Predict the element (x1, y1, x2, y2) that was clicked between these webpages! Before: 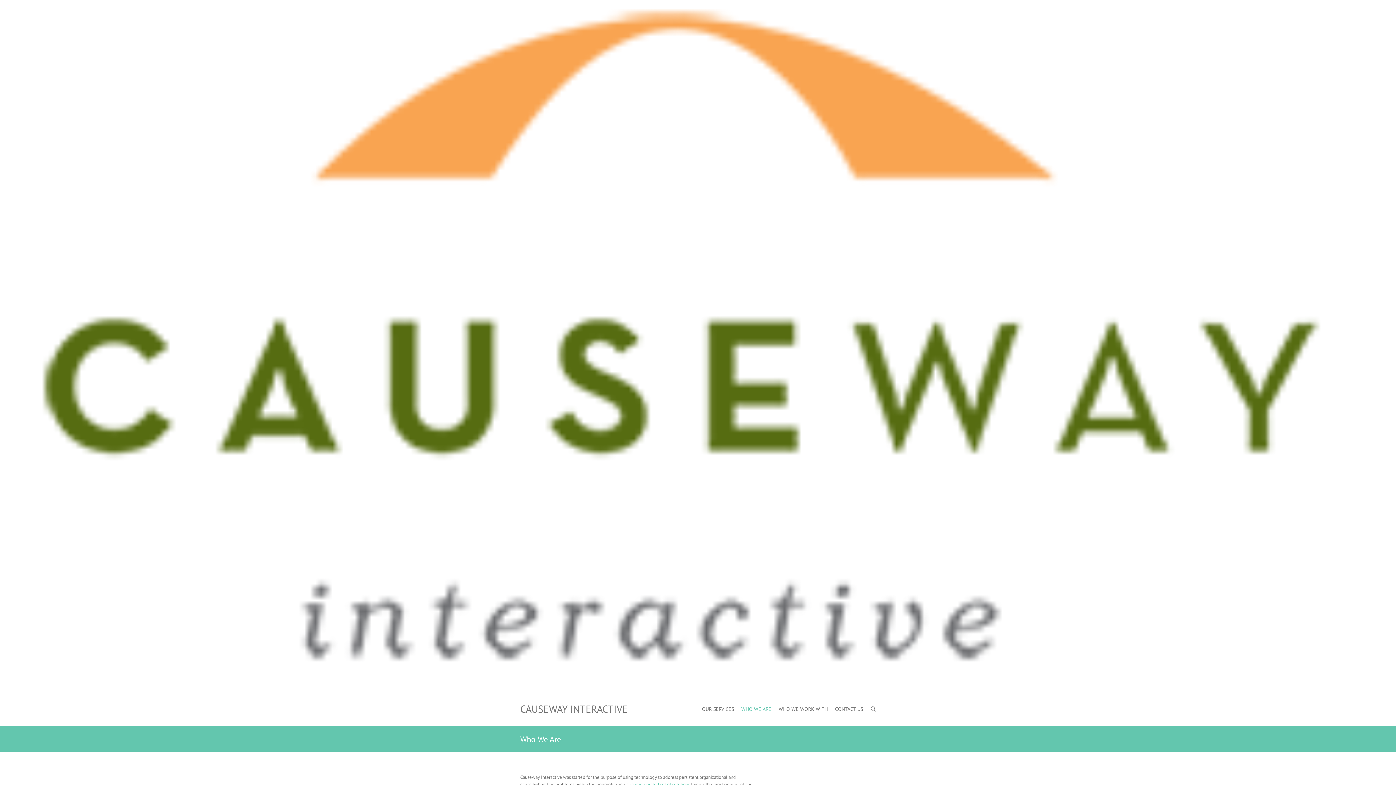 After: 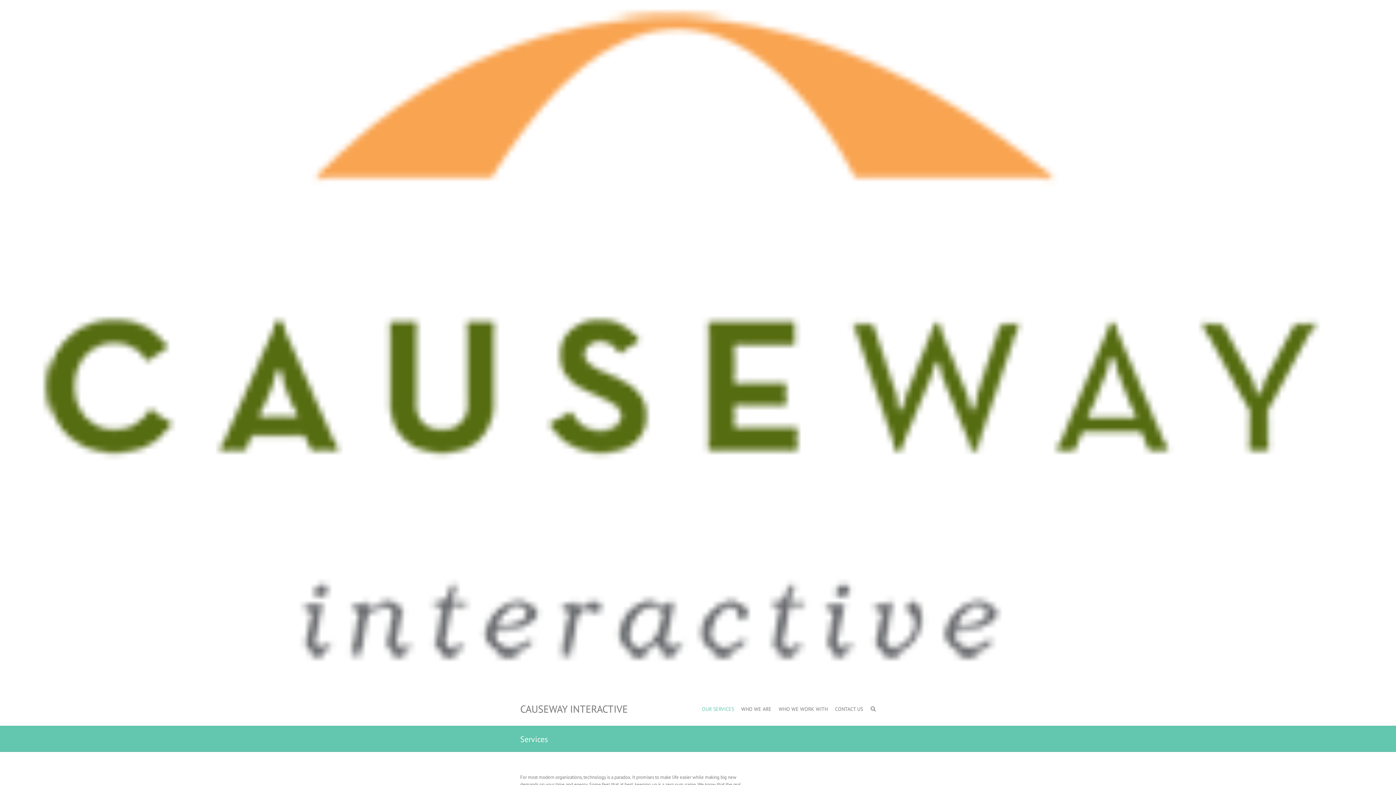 Action: label: OUR SERVICES bbox: (702, 698, 734, 720)